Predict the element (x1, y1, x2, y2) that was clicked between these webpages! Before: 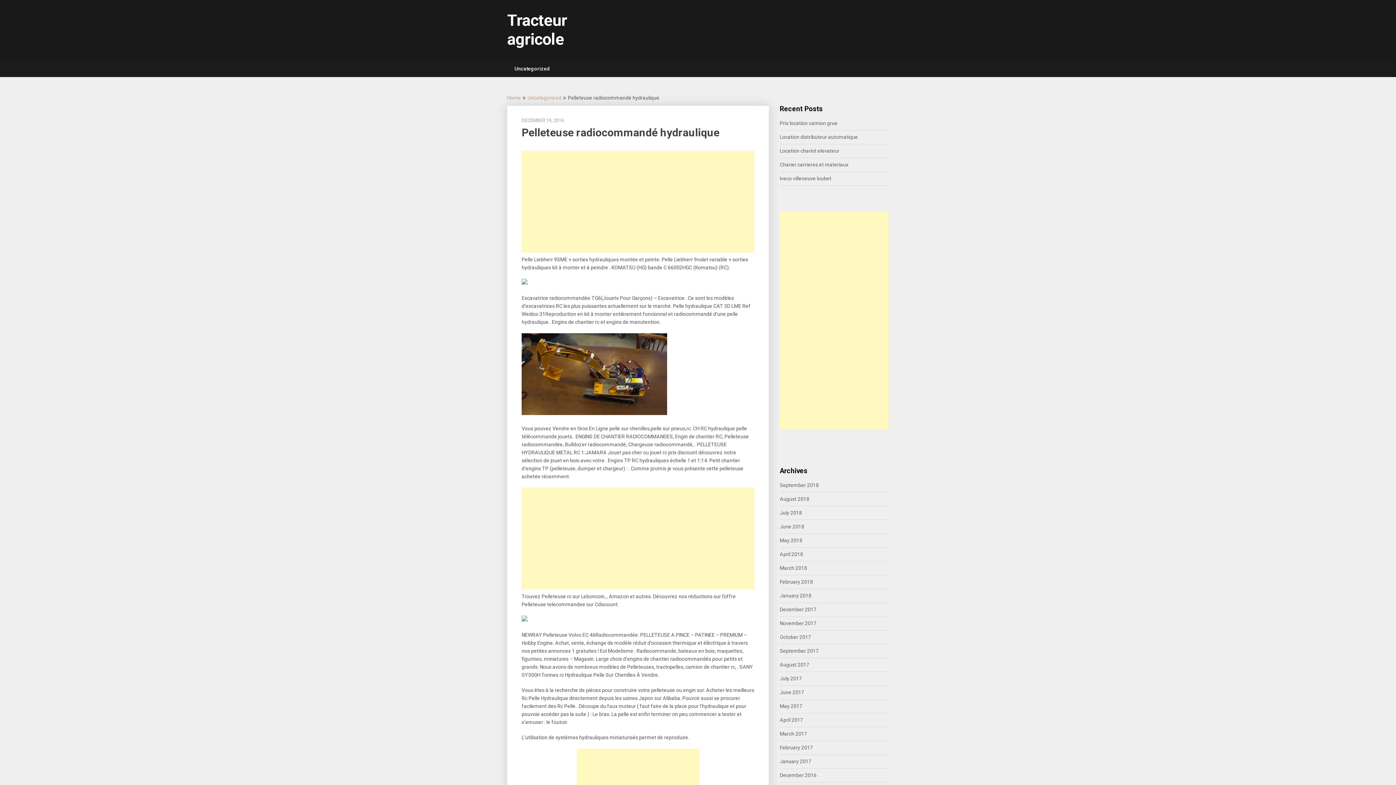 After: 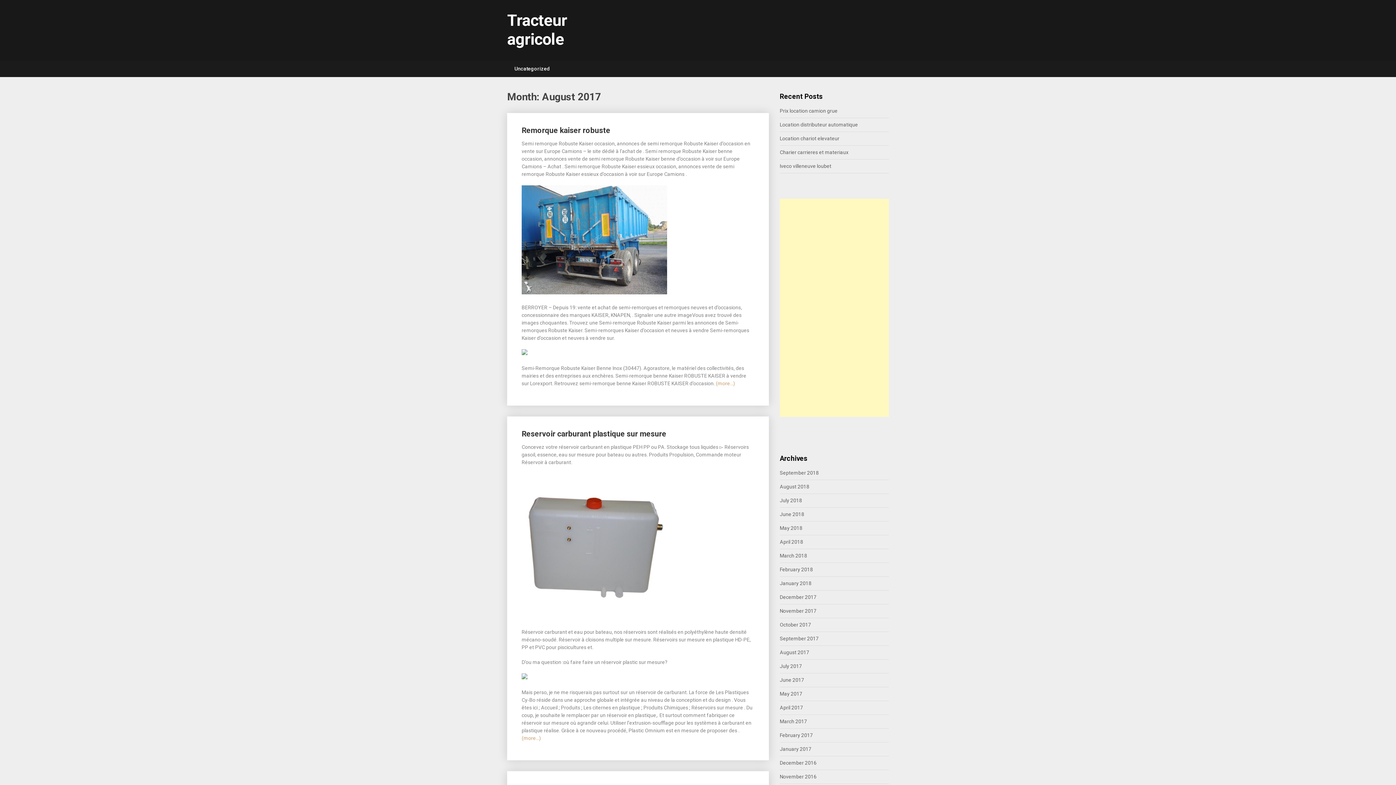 Action: label: August 2017 bbox: (780, 662, 809, 668)